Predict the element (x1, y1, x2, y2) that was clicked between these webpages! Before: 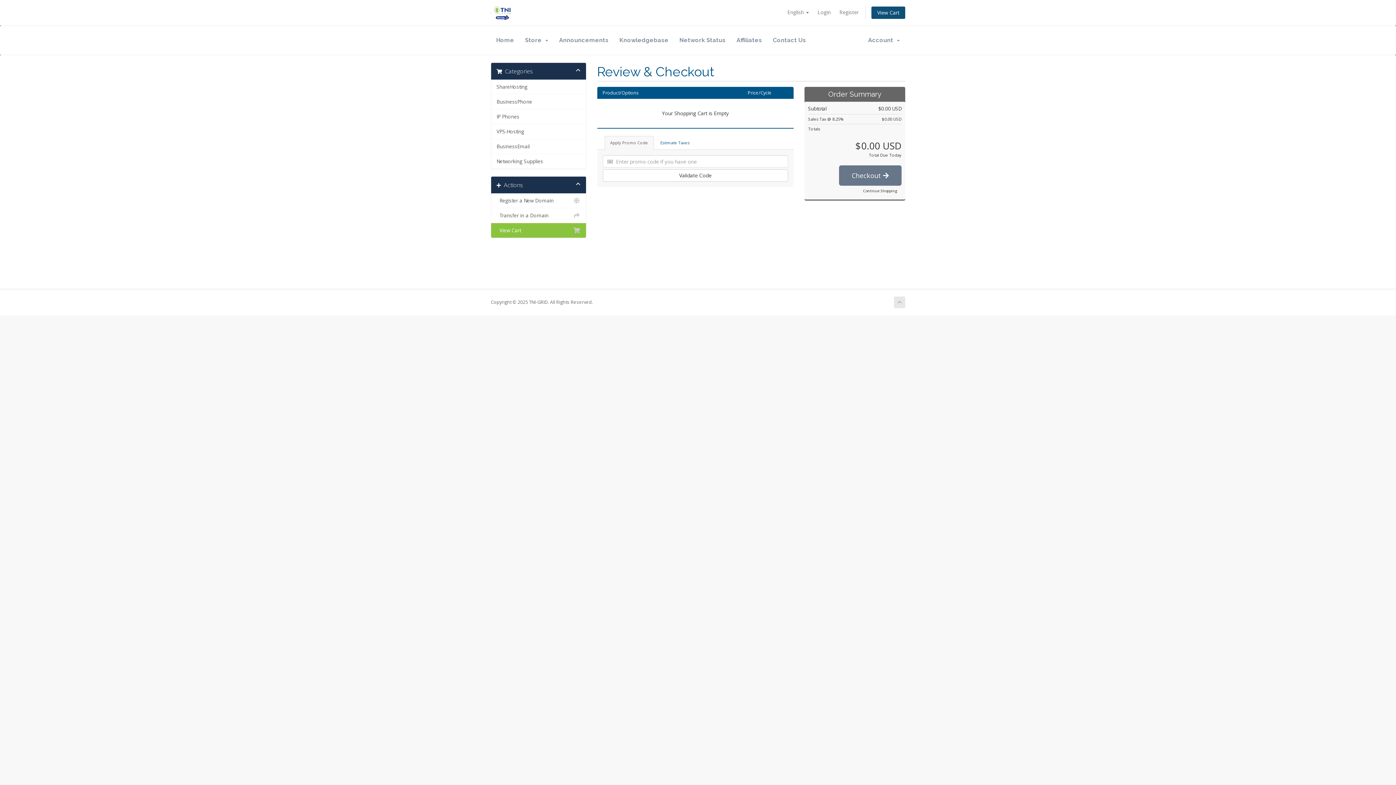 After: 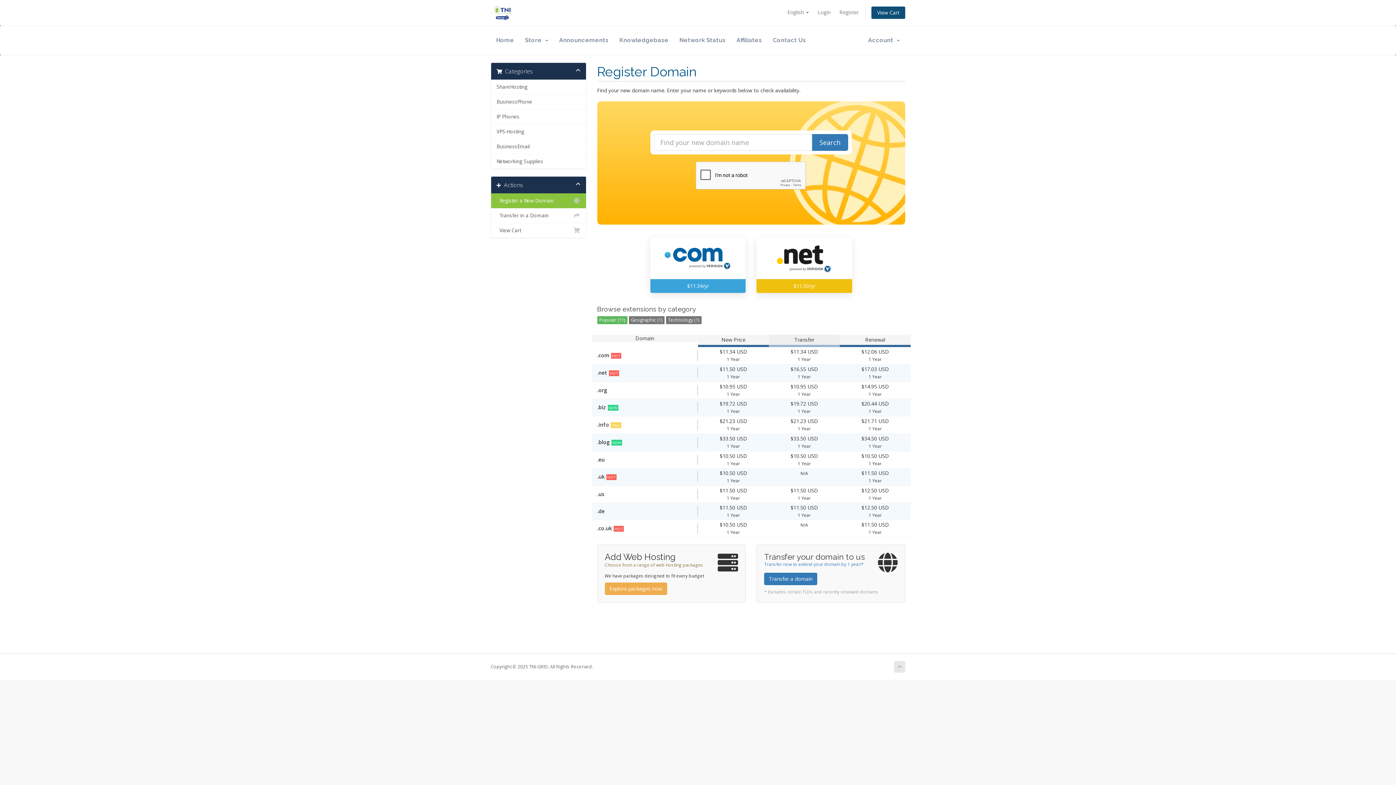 Action: label:   Register a New Domain bbox: (491, 193, 586, 208)